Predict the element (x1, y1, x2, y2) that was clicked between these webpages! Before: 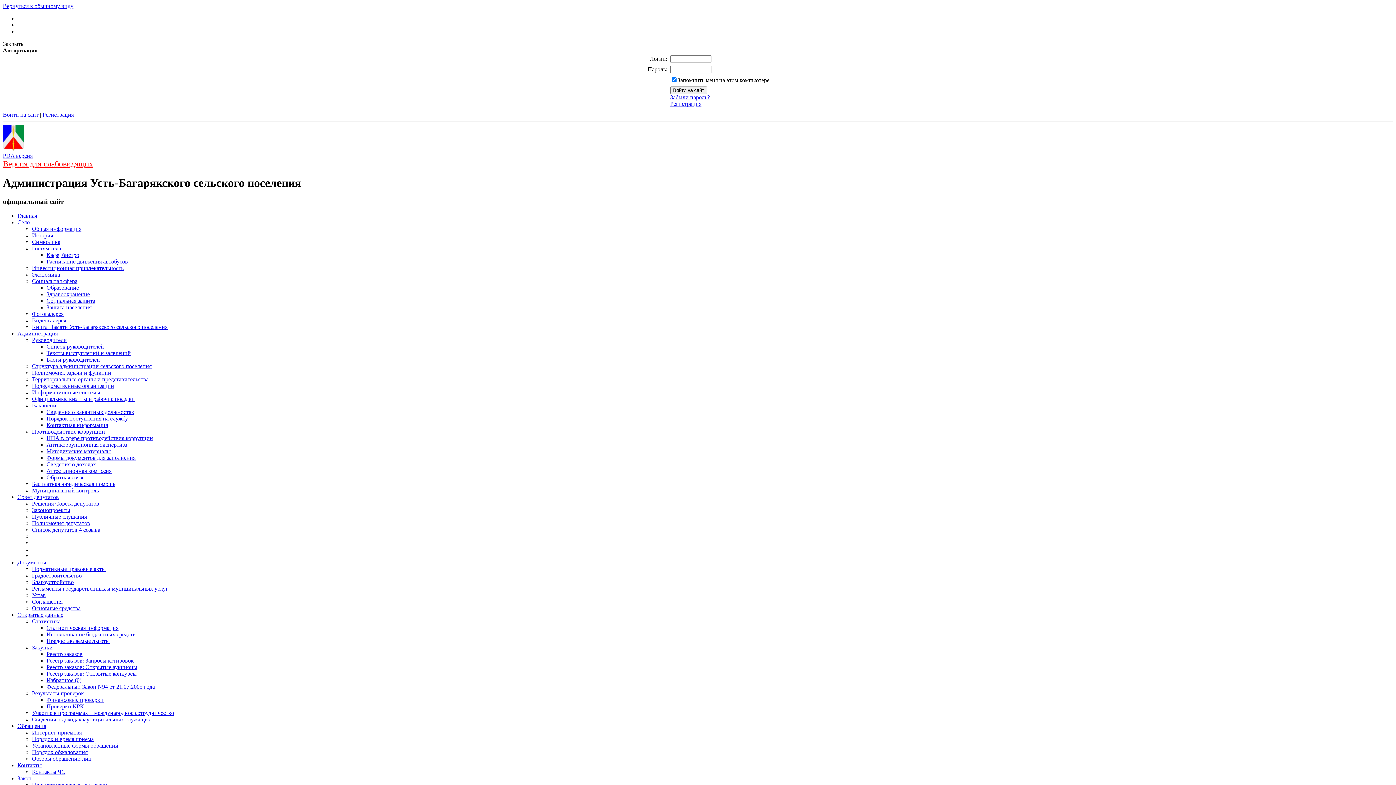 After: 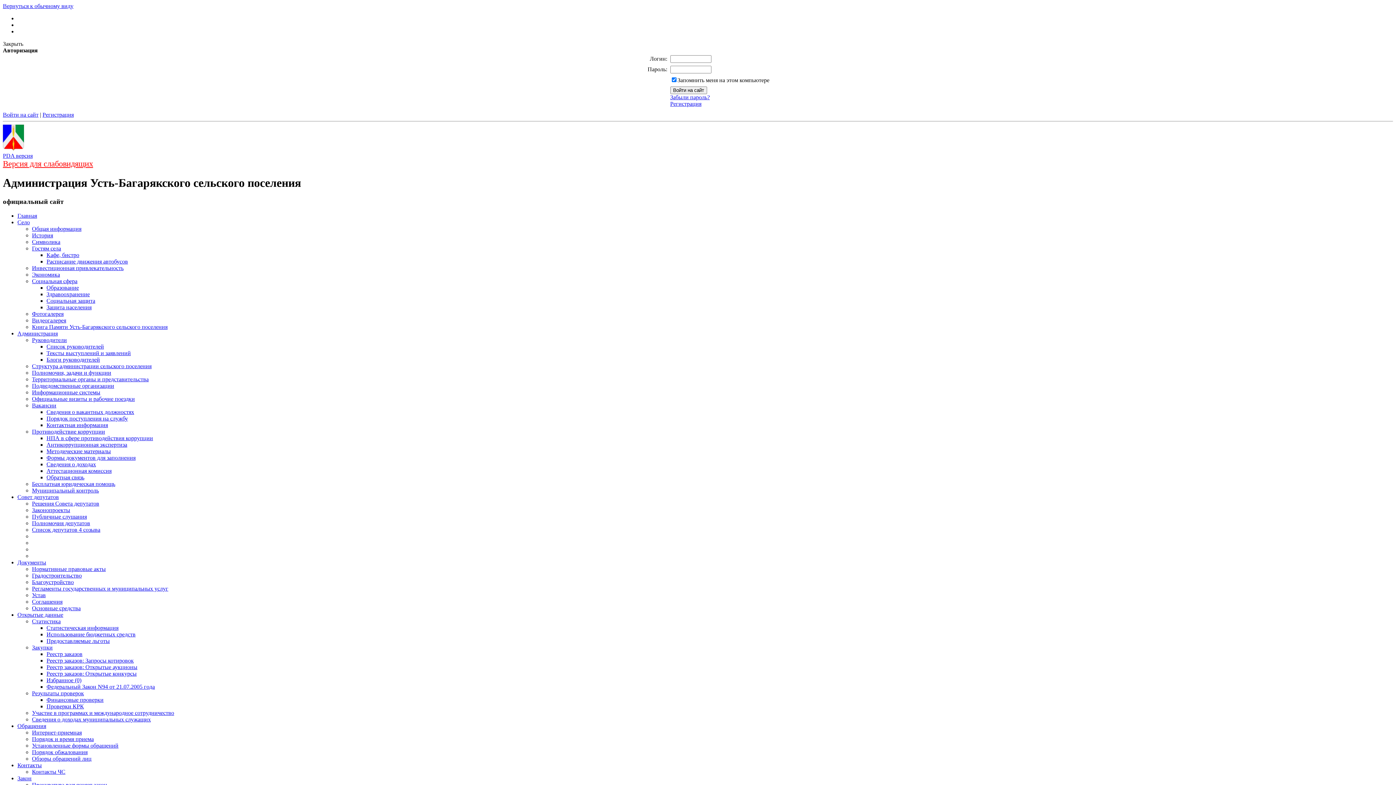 Action: bbox: (32, 317, 66, 323) label: Видеогалерея